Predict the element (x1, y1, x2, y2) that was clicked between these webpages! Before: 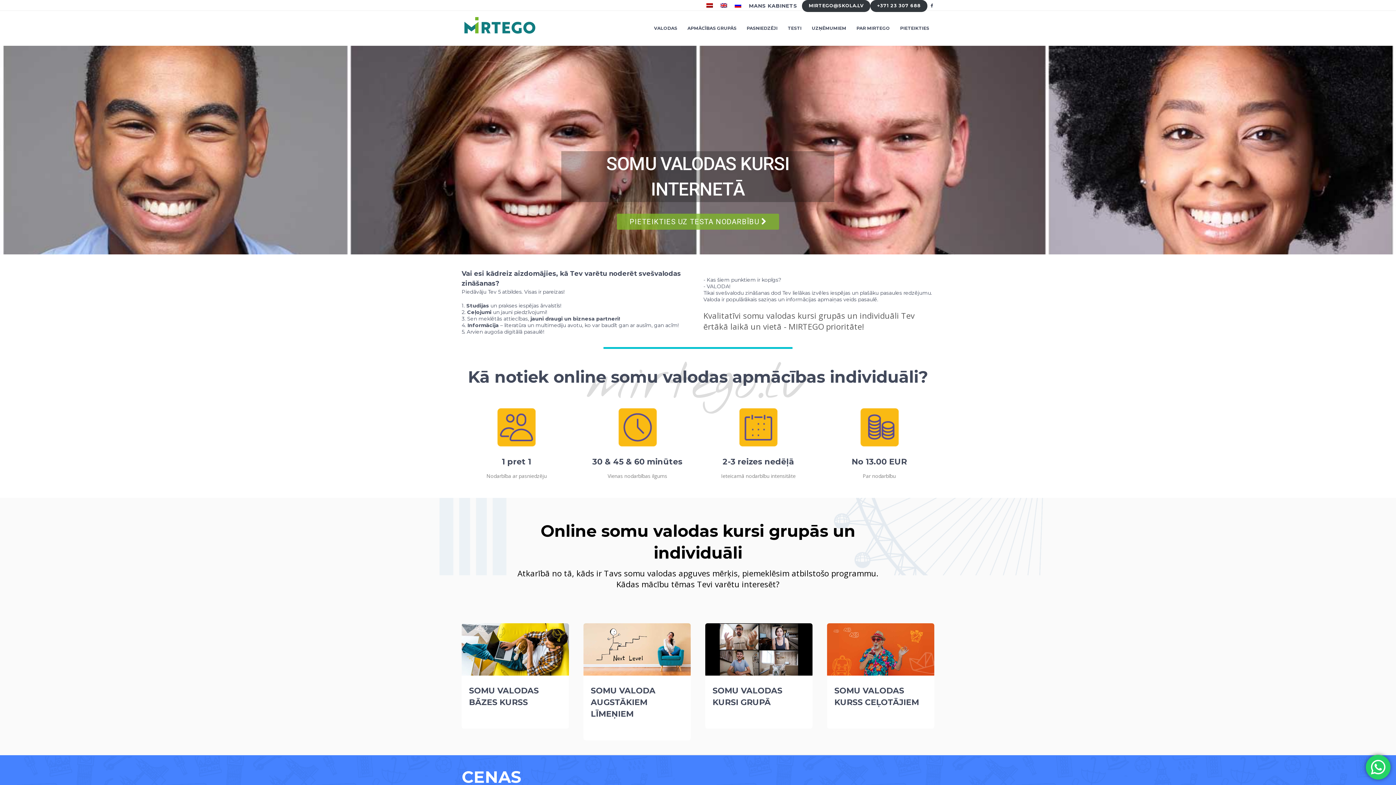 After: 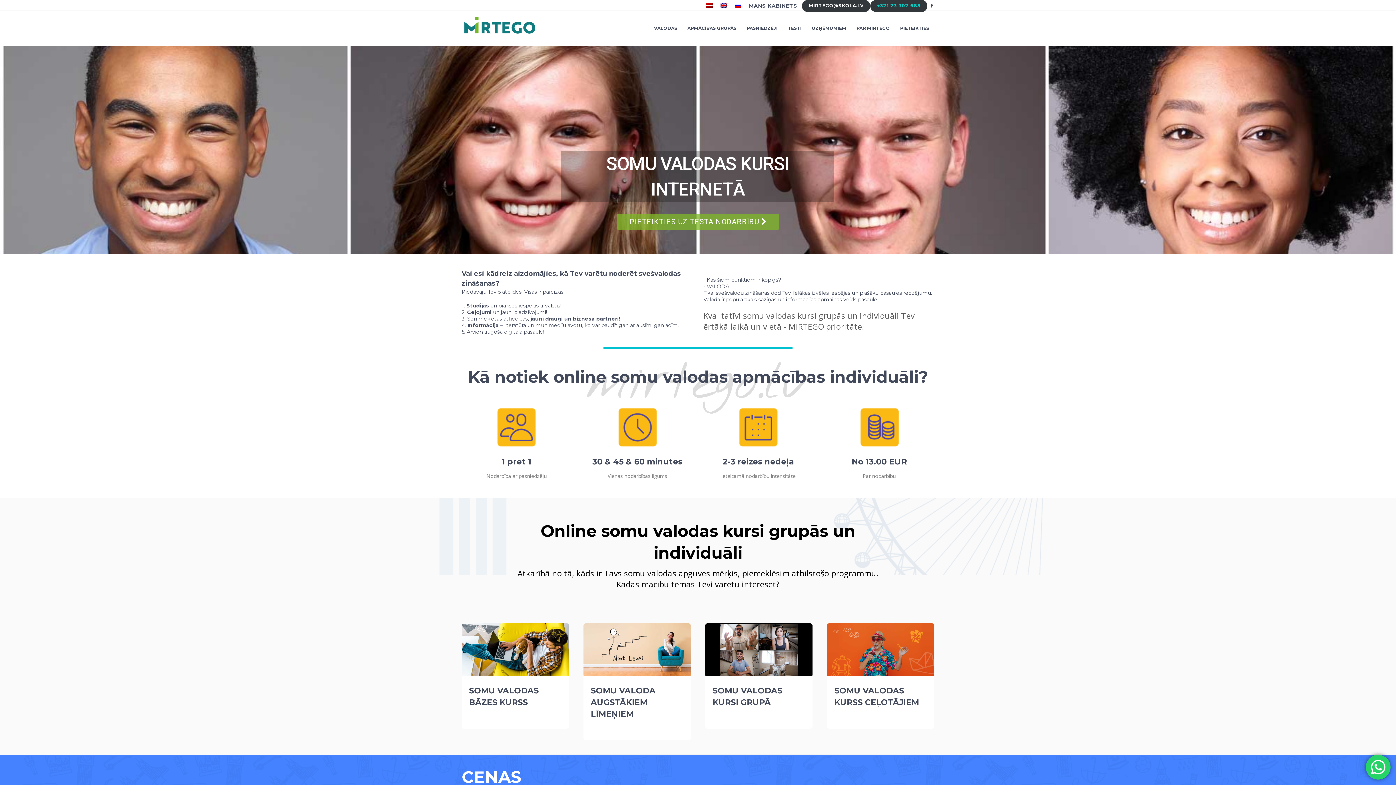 Action: label: +371 23 307 688 bbox: (870, 0, 927, 11)